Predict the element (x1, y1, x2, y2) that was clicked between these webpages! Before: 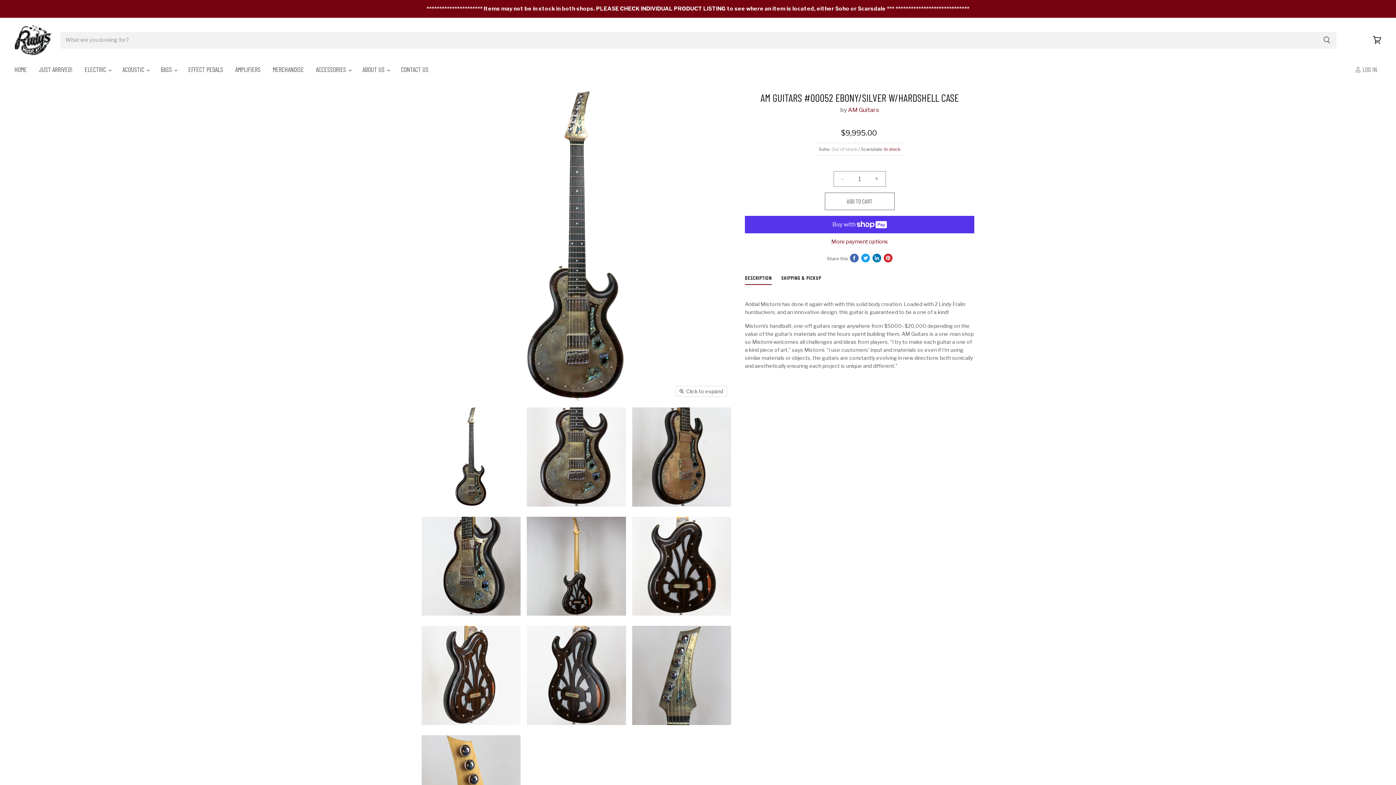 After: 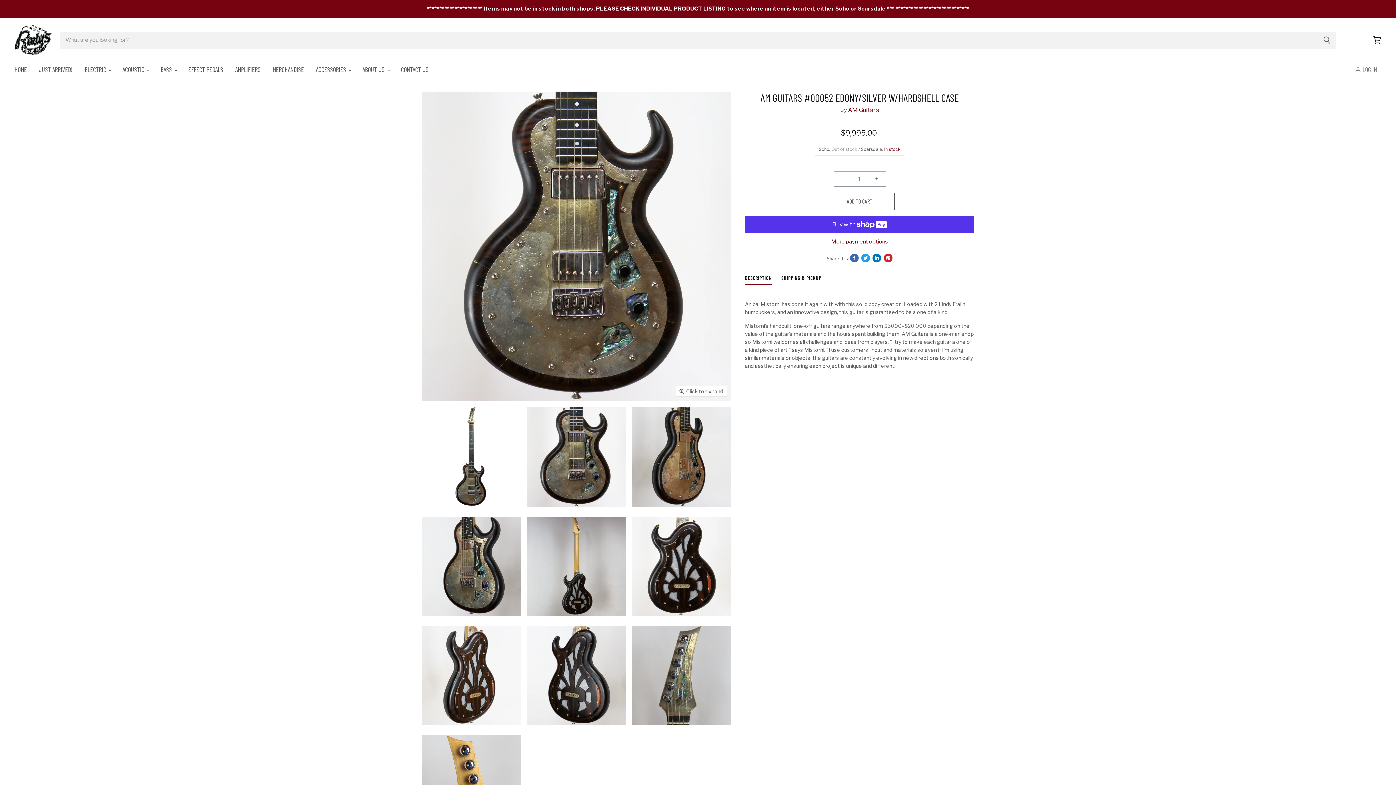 Action: bbox: (527, 407, 626, 506) label: AM Guitars #00052 Ebony/Silver w/hardshell case thumbnail